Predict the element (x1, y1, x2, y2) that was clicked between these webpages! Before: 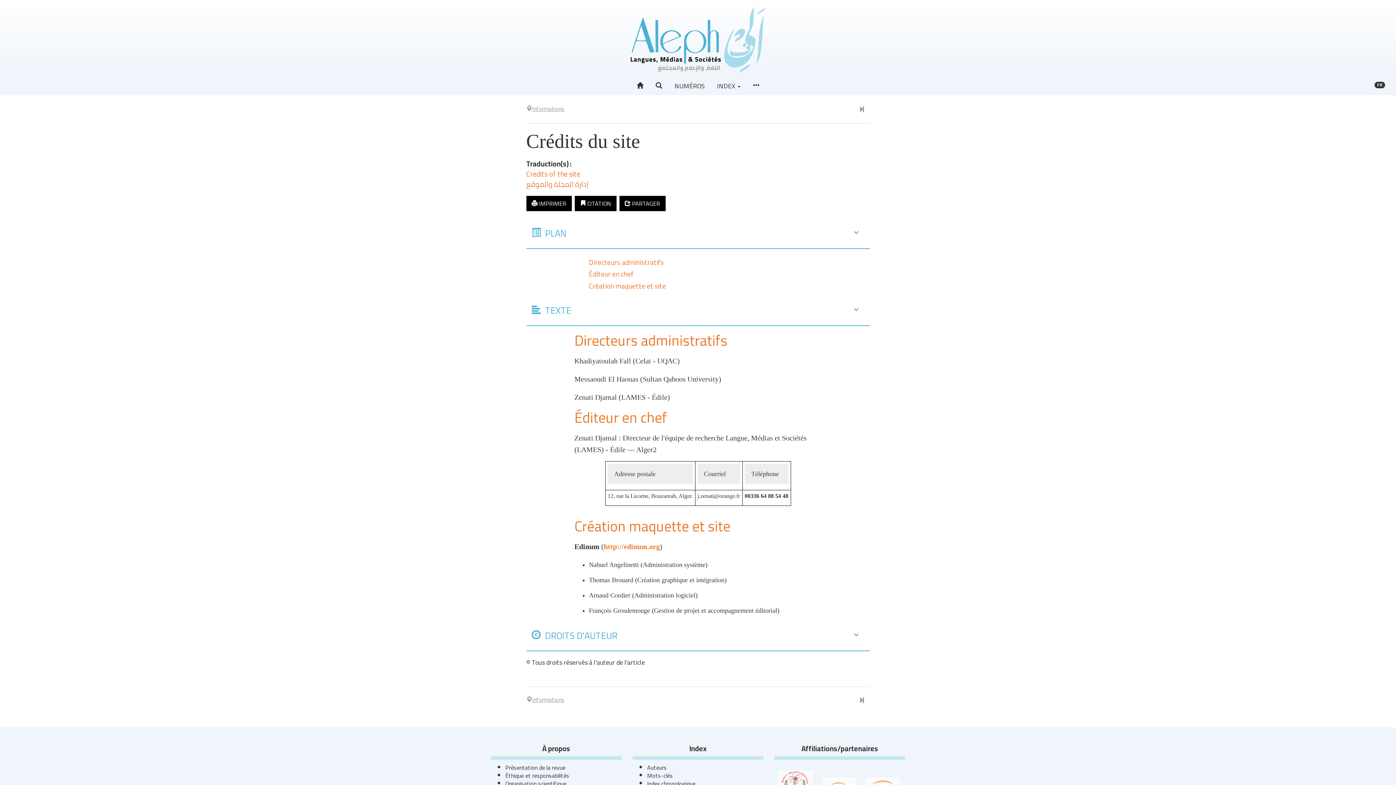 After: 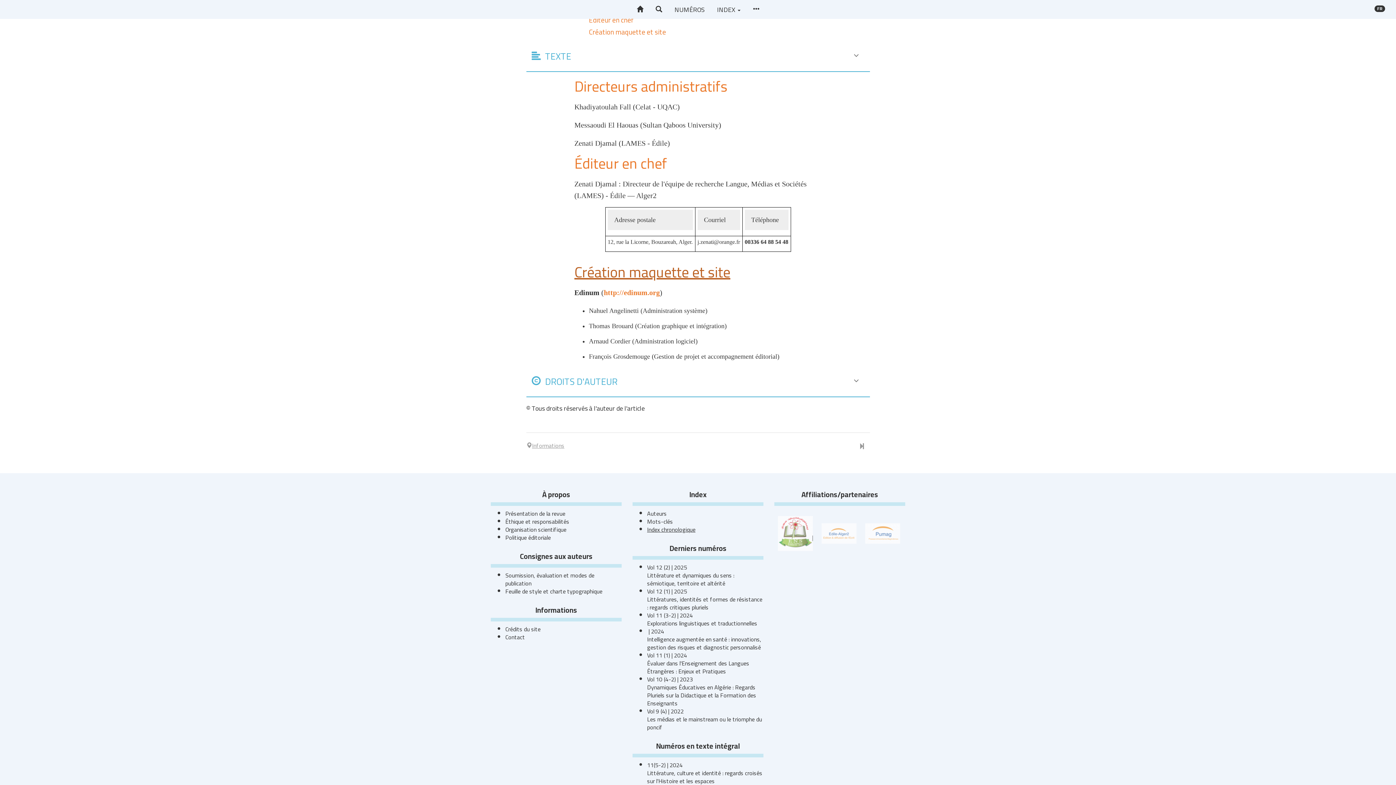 Action: bbox: (574, 512, 730, 540) label: Création maquette et site